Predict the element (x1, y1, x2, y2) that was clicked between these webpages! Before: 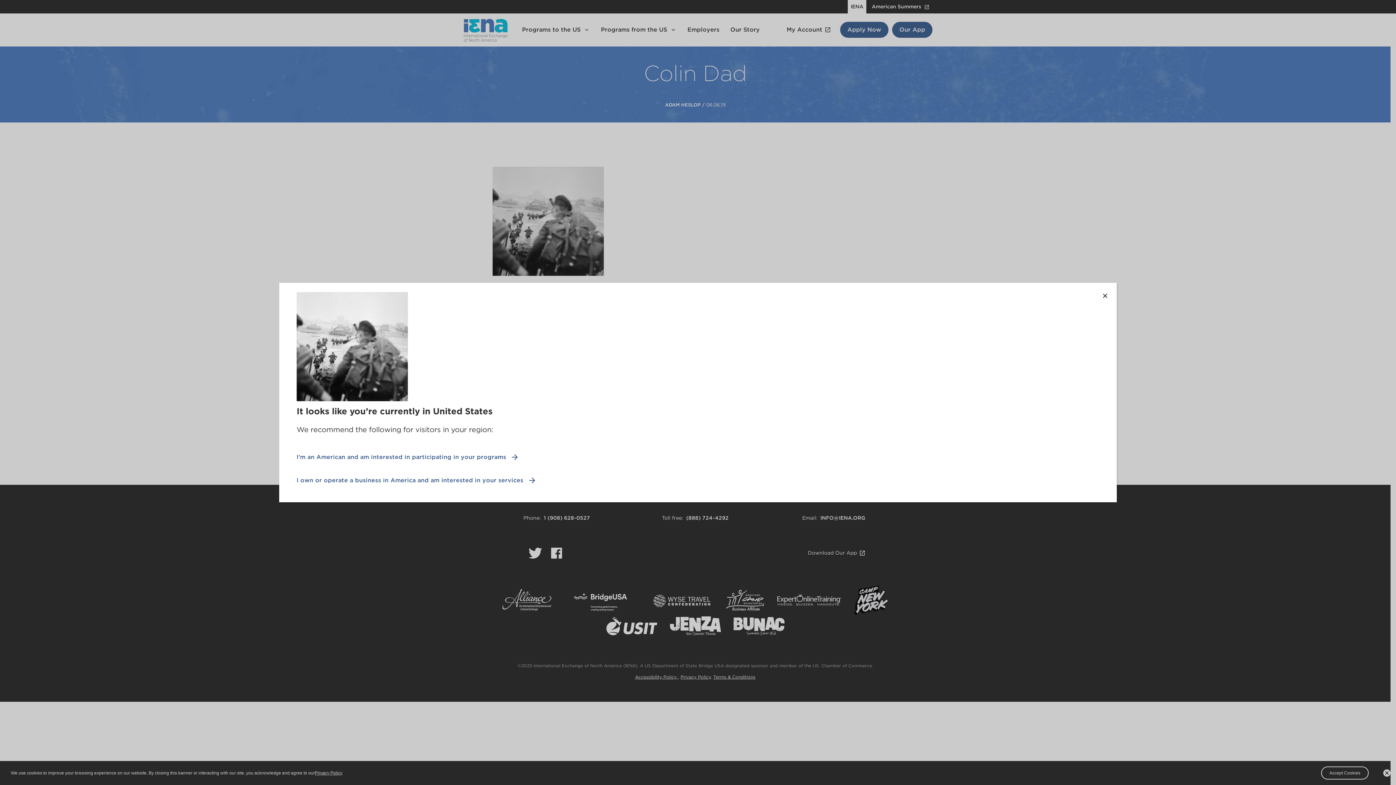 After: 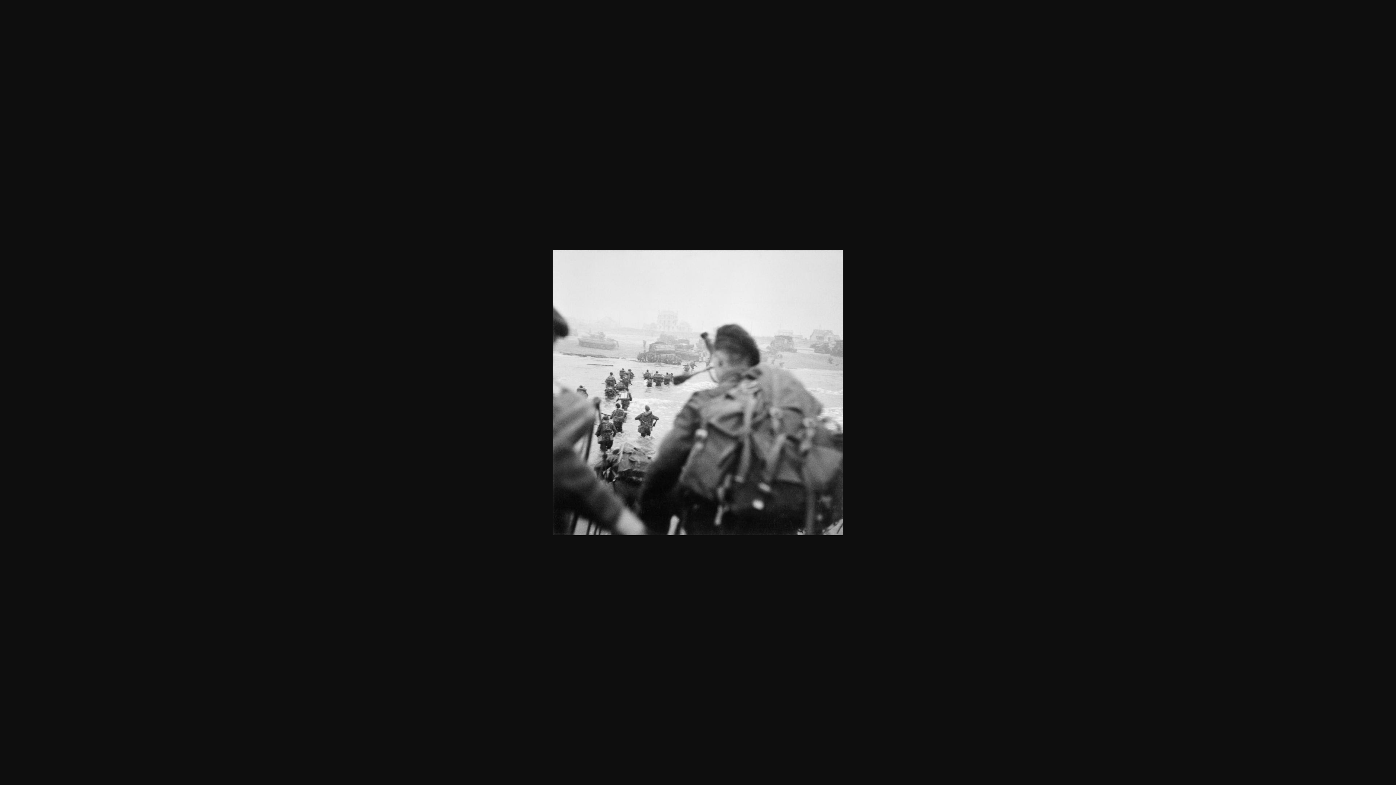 Action: bbox: (296, 342, 408, 350)